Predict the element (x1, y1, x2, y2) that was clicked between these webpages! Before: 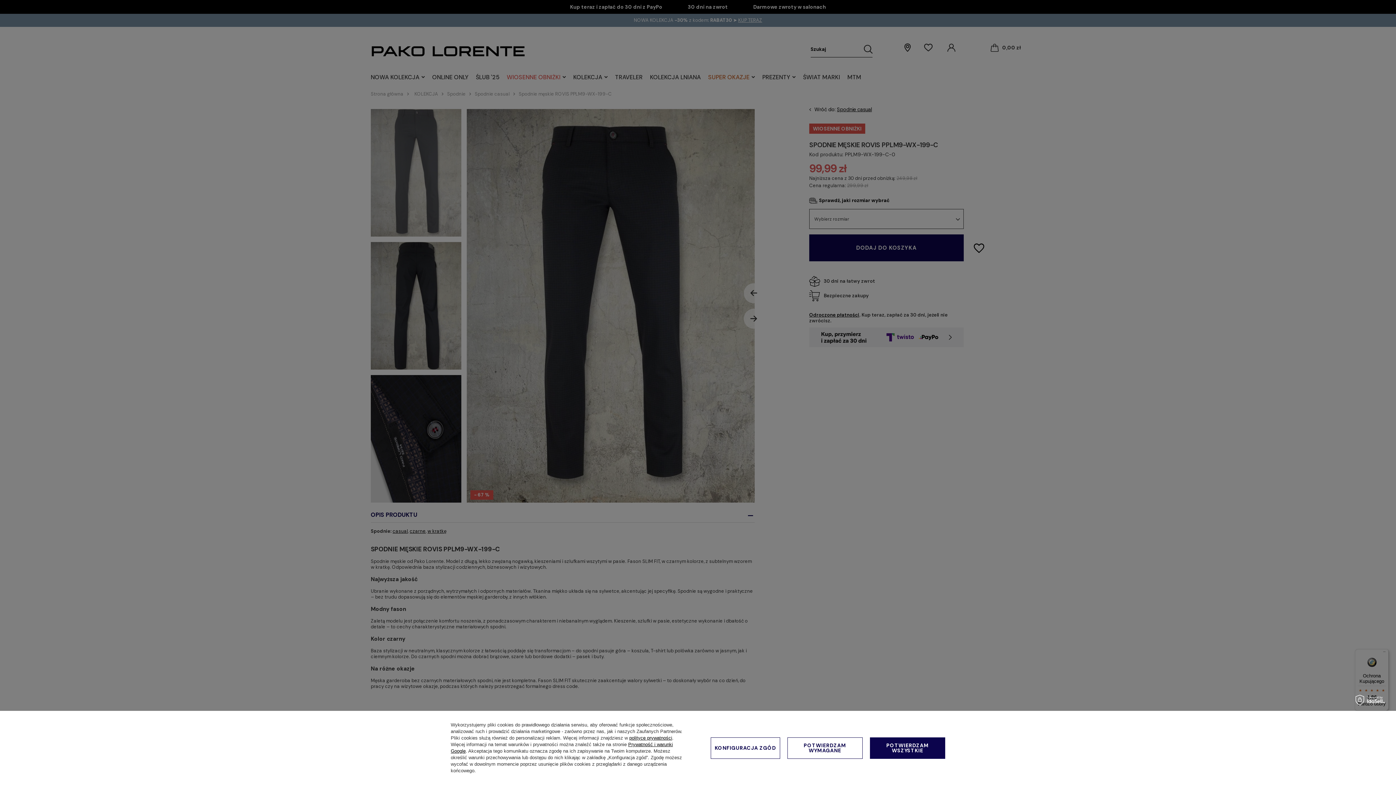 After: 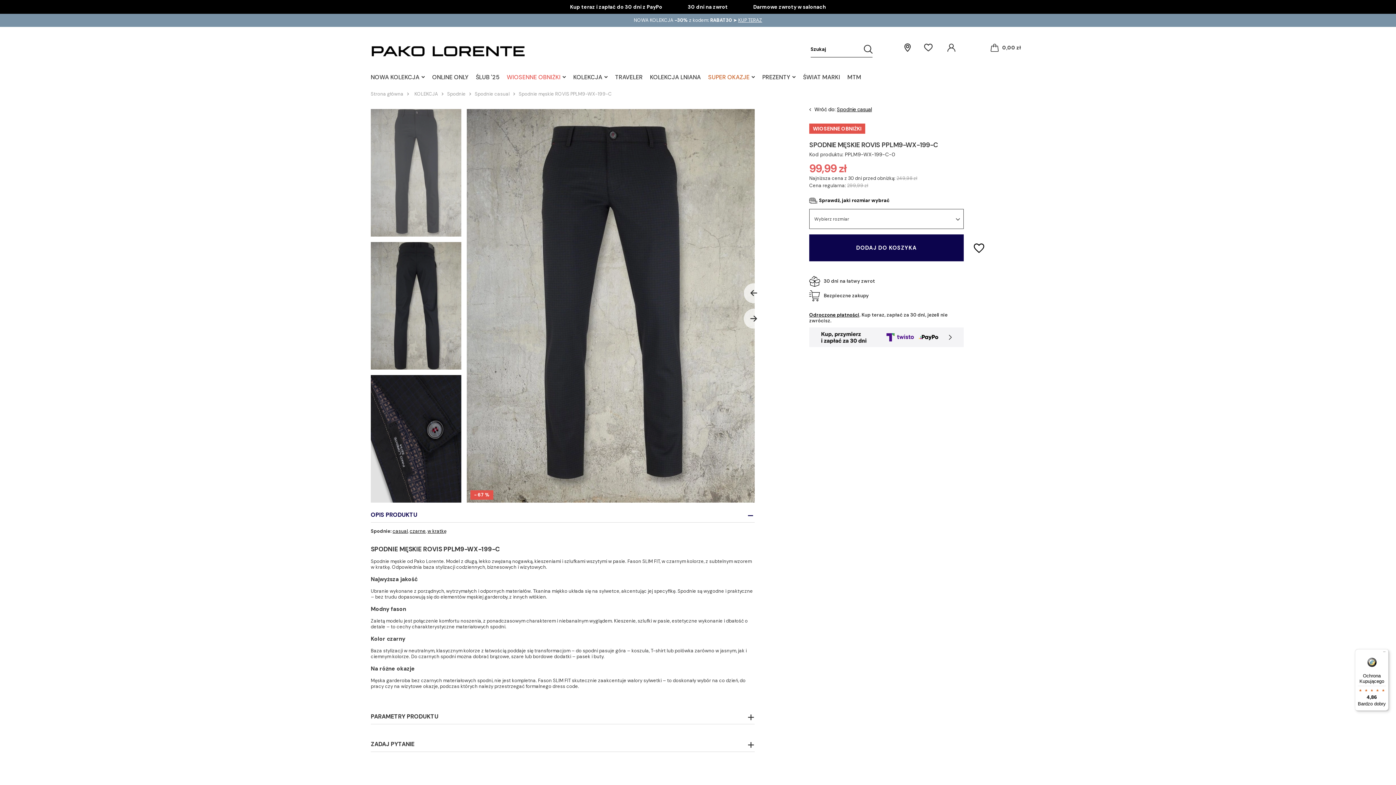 Action: bbox: (787, 737, 862, 759) label: POTWIERDZAM WYMAGANE